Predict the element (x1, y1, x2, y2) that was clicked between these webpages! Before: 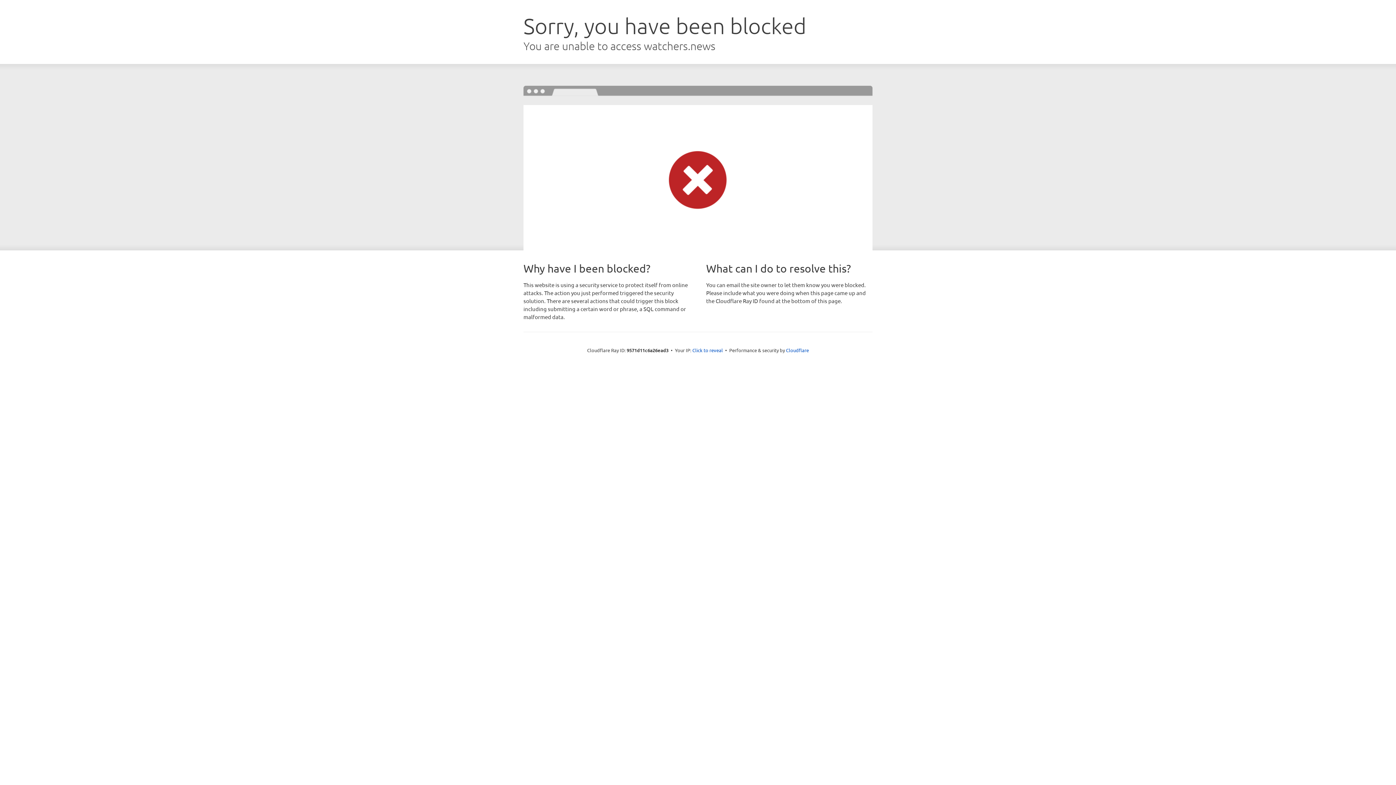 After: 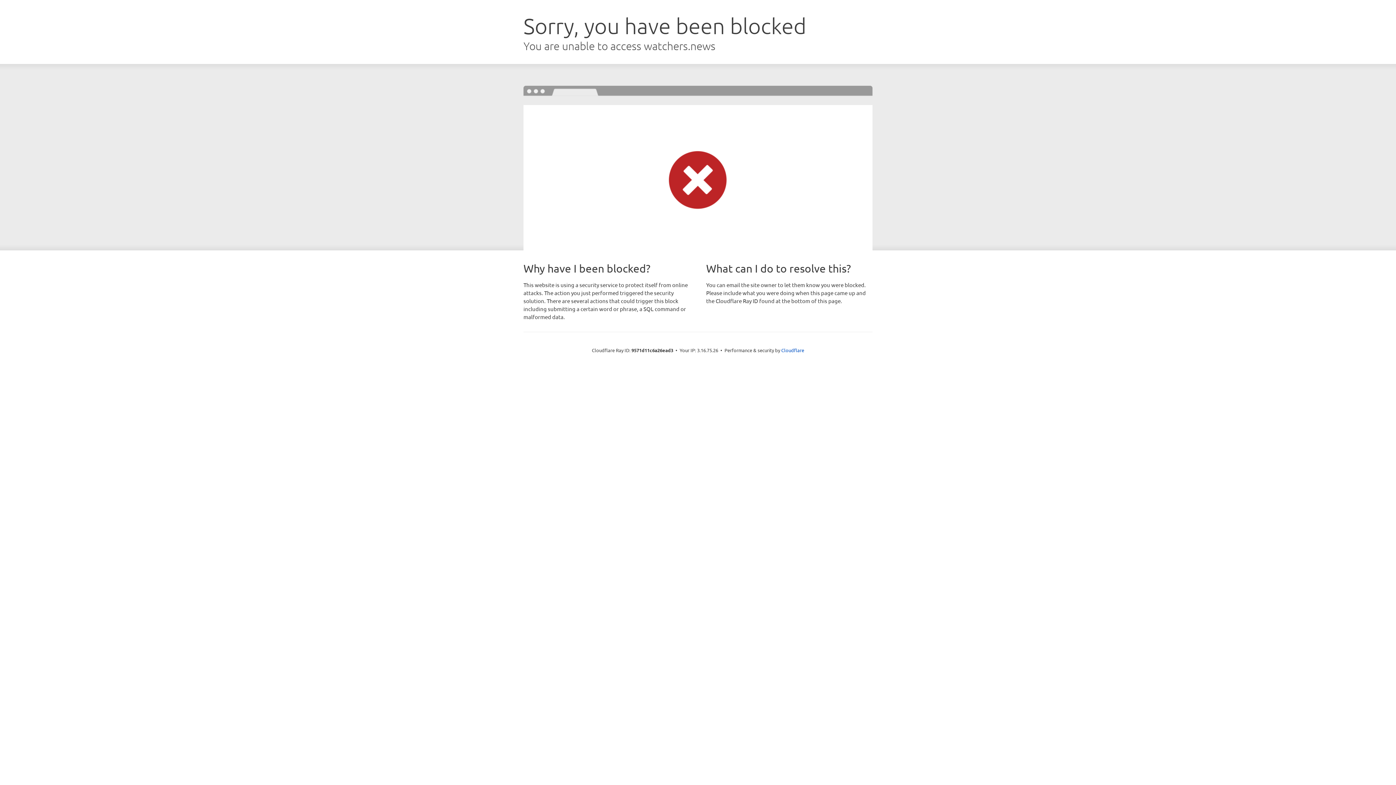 Action: bbox: (692, 346, 723, 353) label: Click to reveal